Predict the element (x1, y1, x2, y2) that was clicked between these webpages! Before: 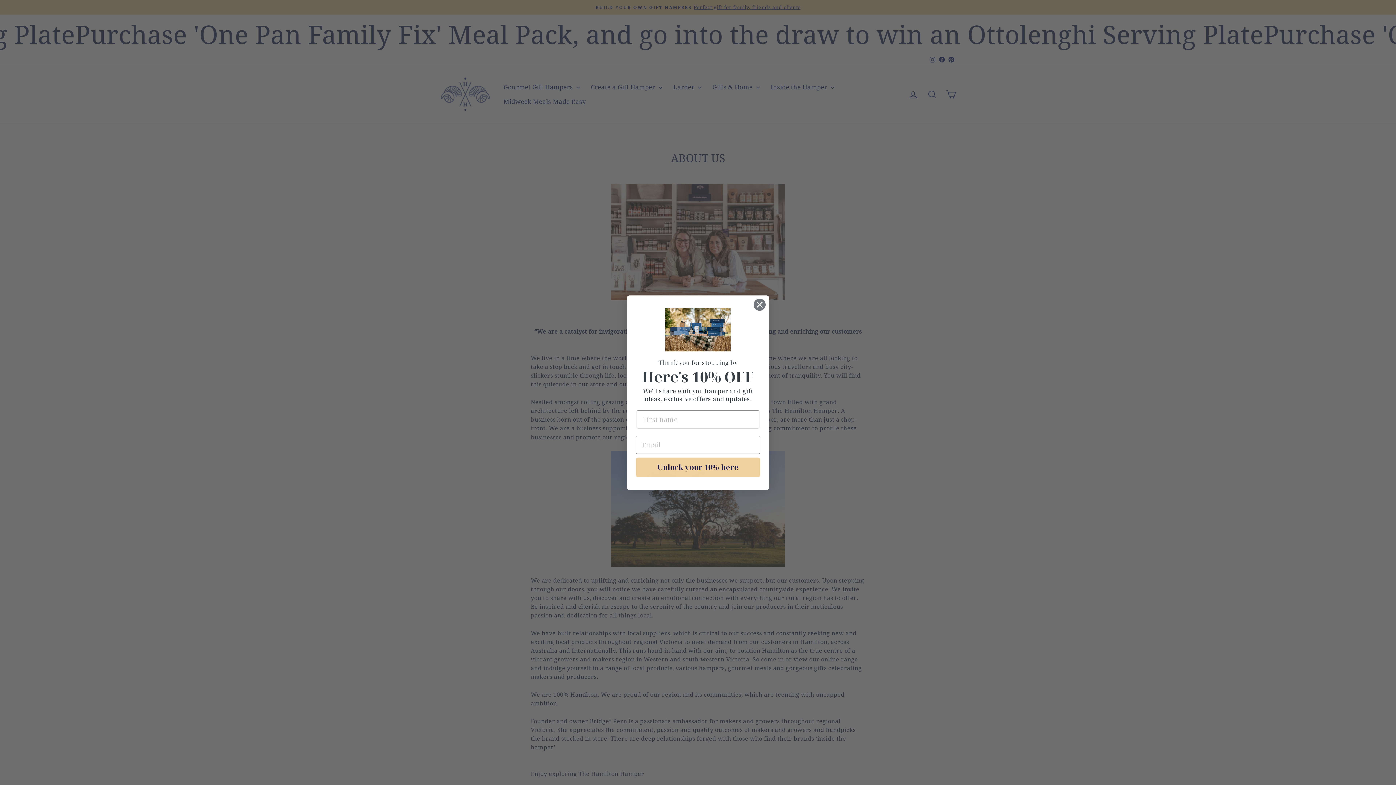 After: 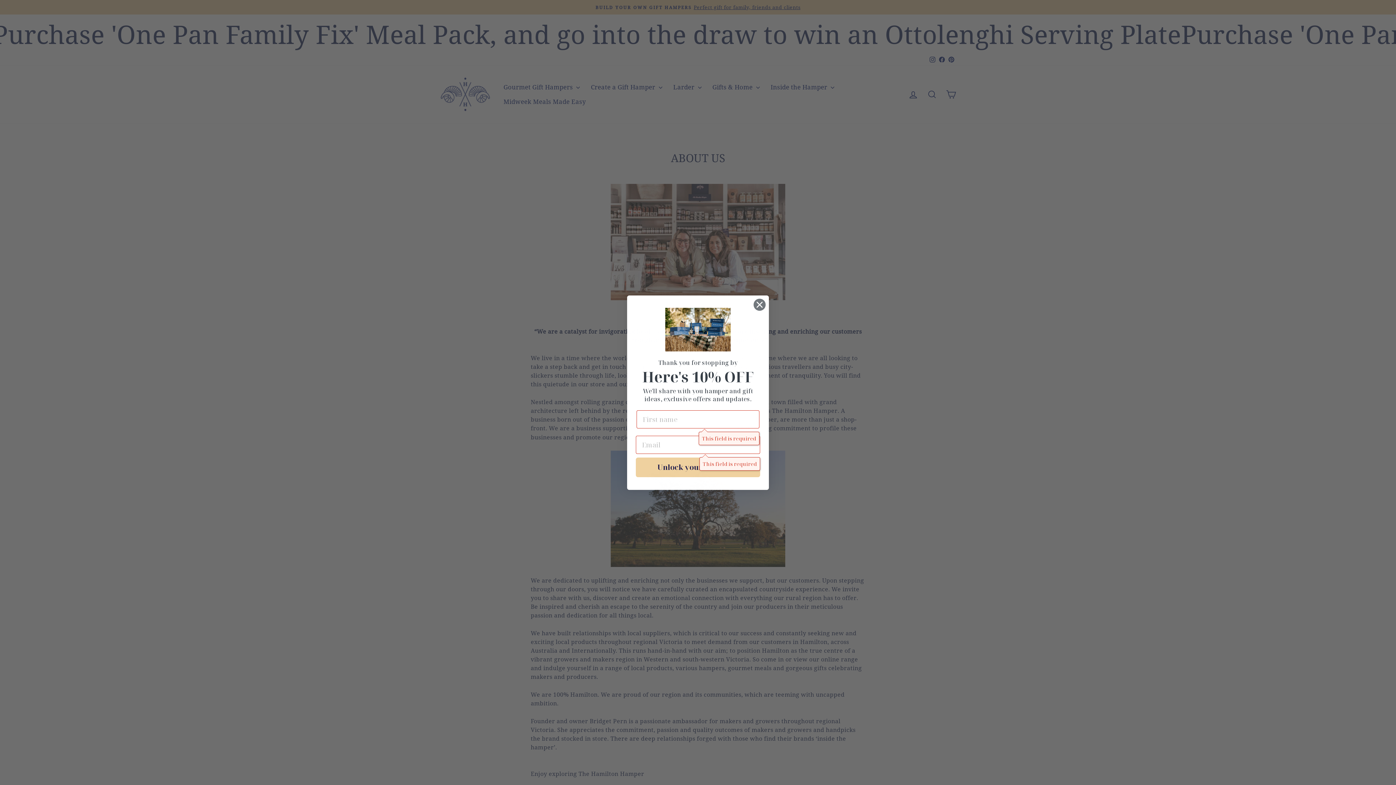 Action: label: Unlock your 10% here bbox: (636, 457, 760, 477)